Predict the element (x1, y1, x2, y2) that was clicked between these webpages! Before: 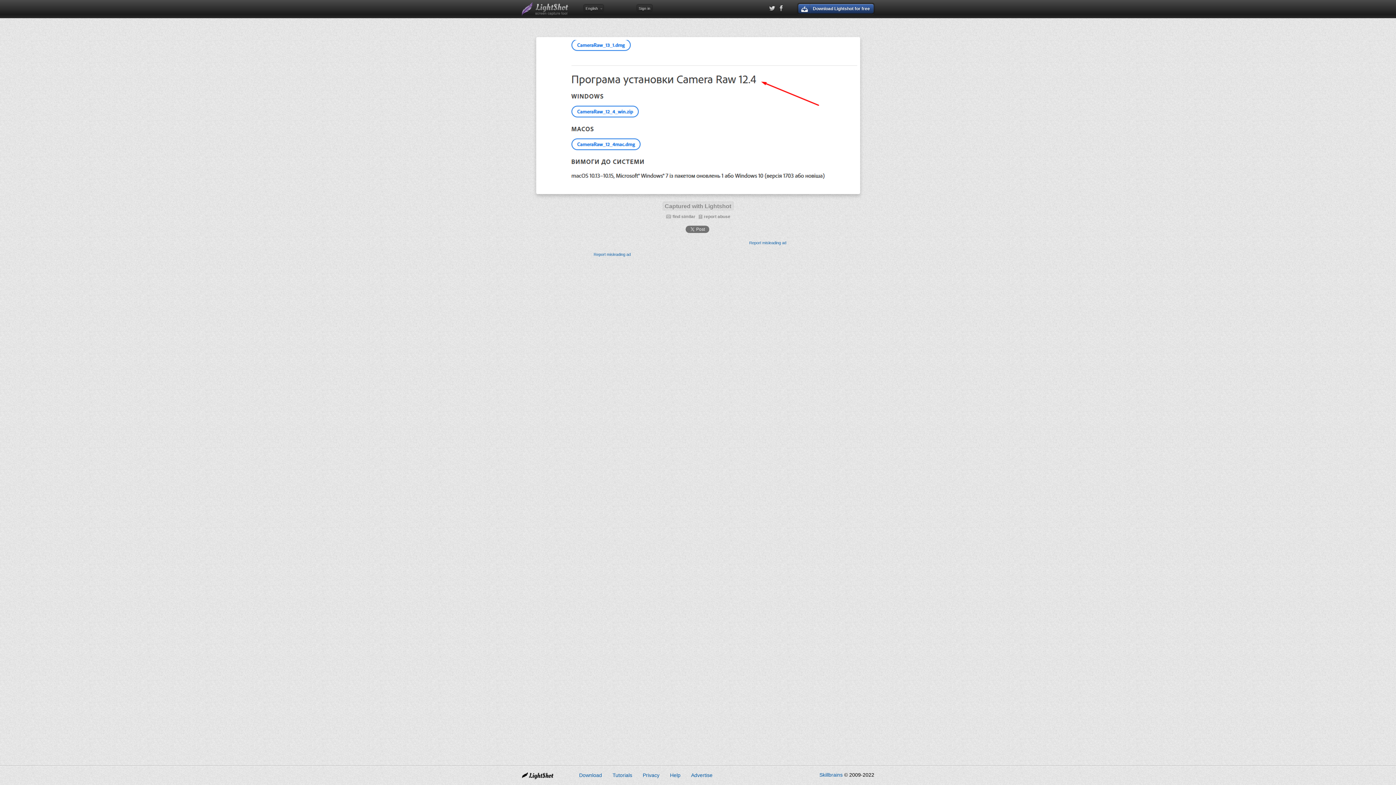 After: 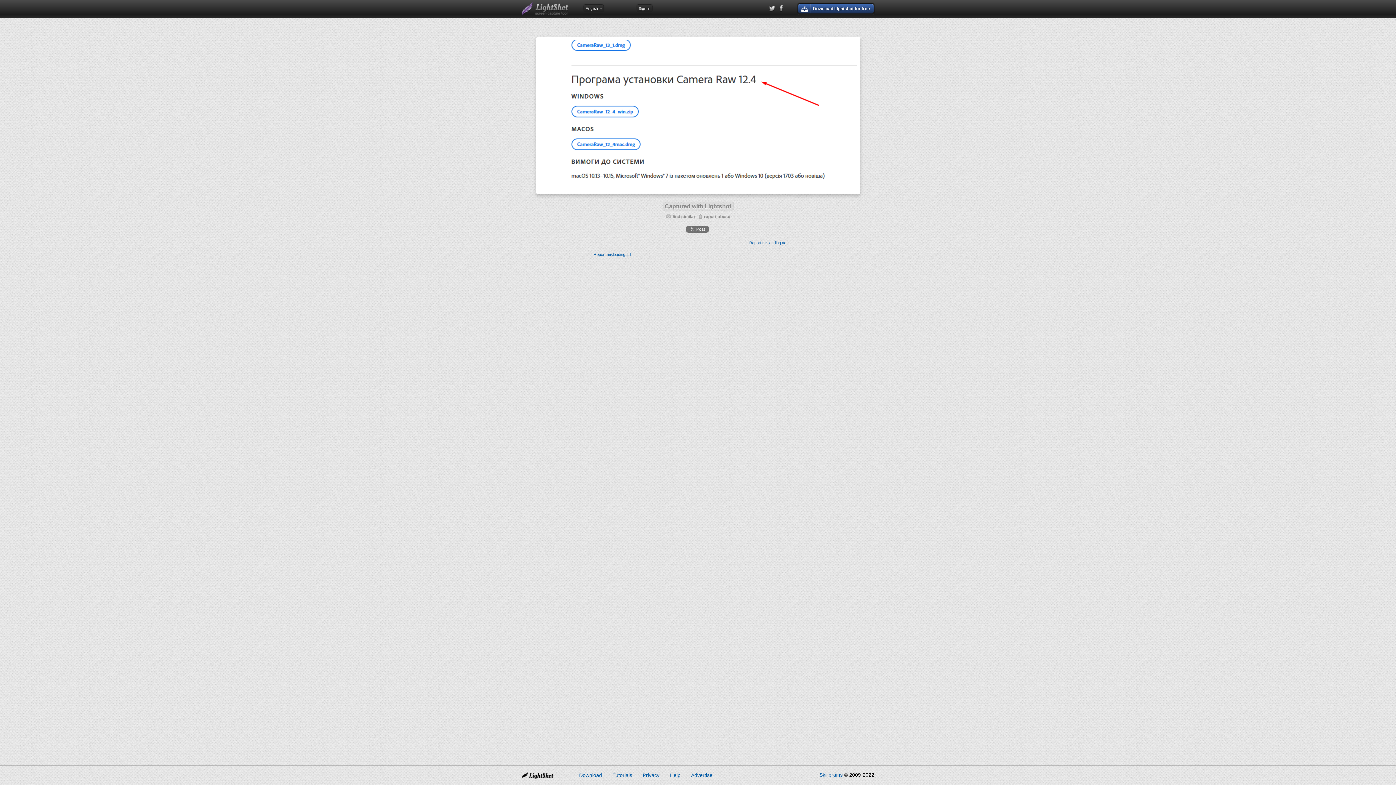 Action: bbox: (749, 240, 786, 245) label: Report misleading ad